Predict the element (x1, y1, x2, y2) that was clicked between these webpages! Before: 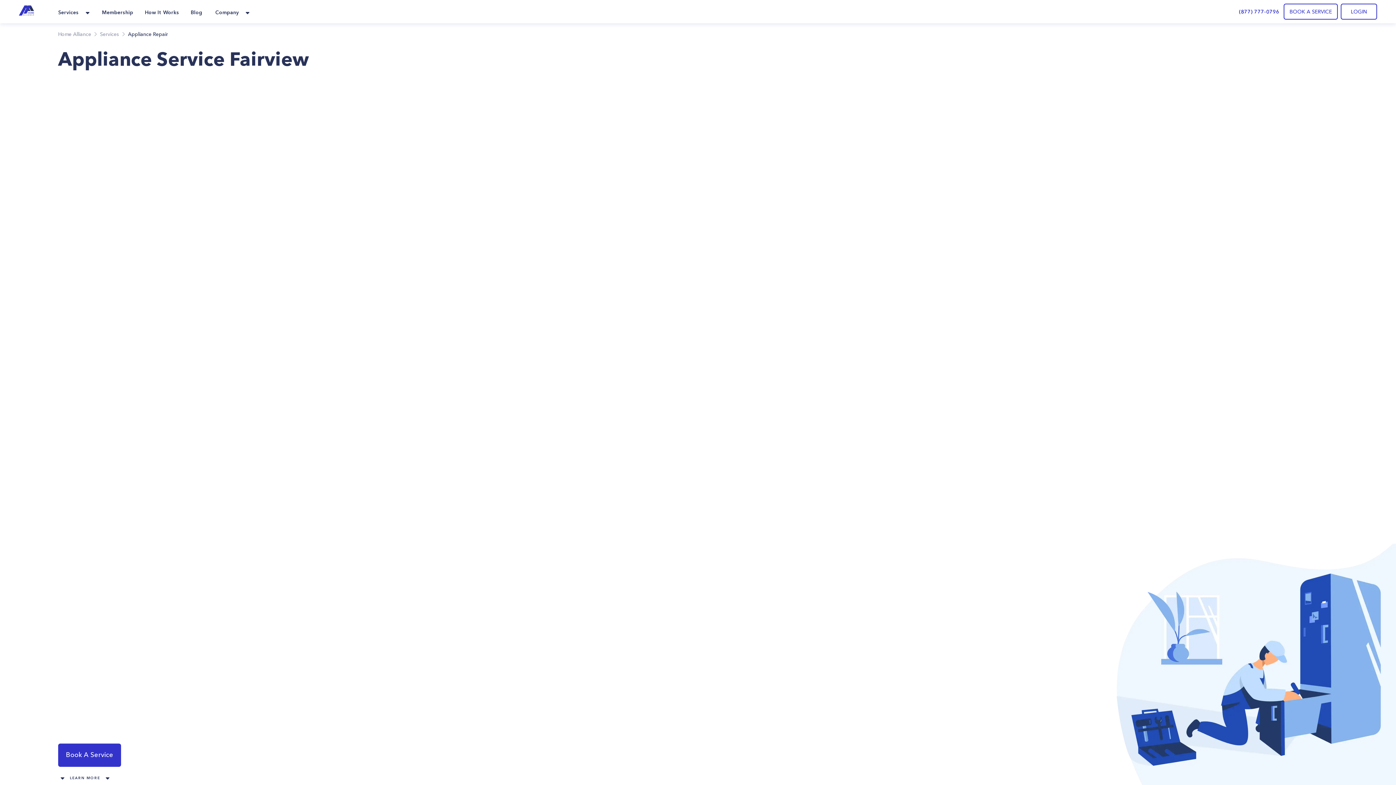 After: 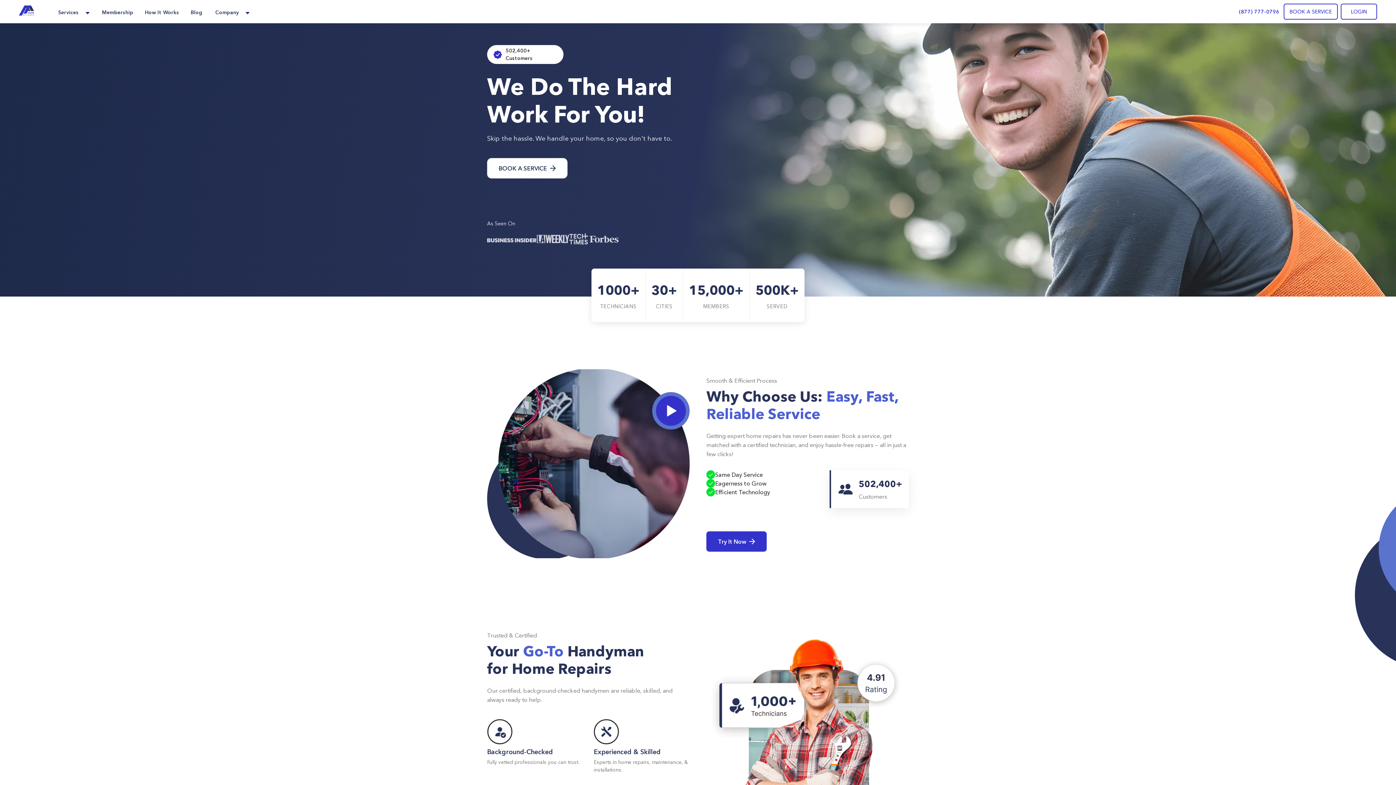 Action: label: Home Alliance bbox: (58, 30, 91, 37)